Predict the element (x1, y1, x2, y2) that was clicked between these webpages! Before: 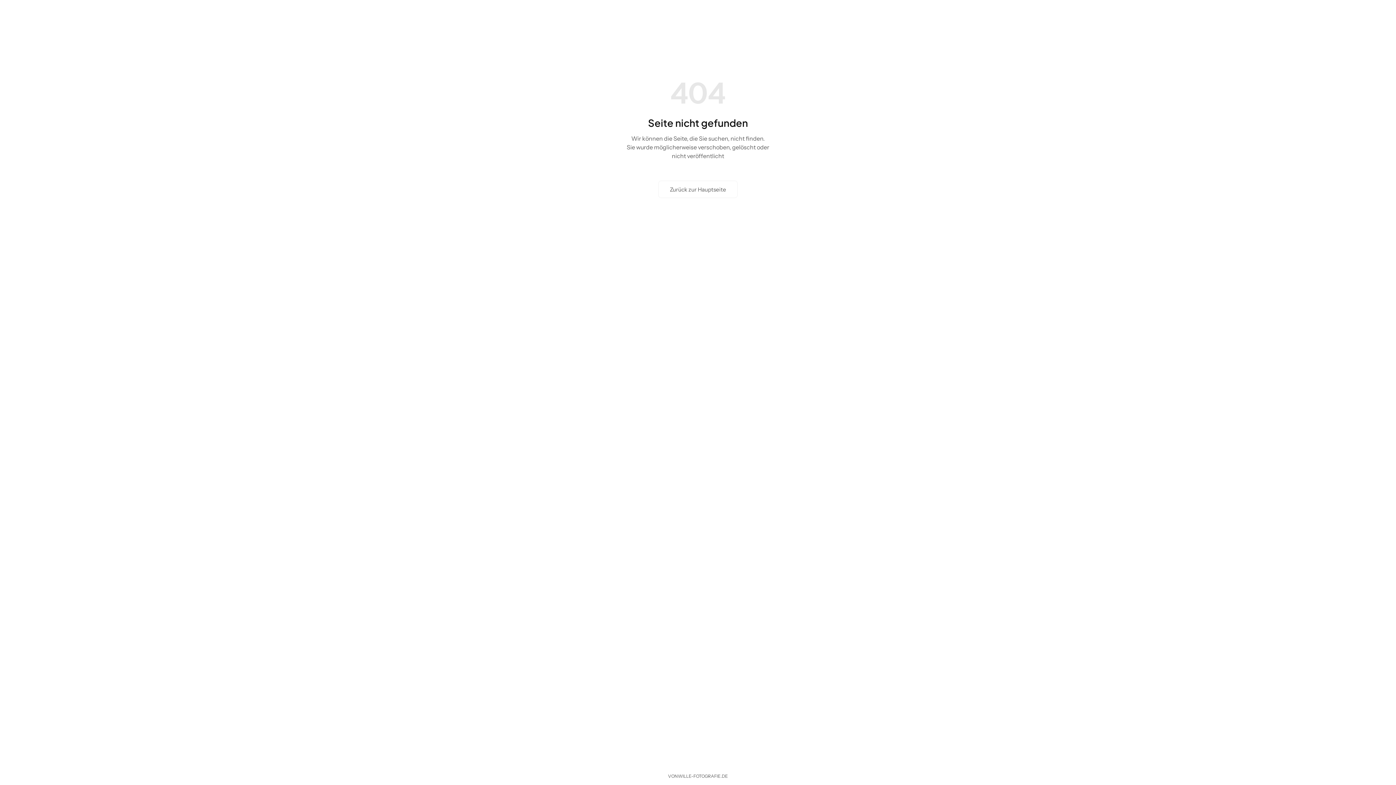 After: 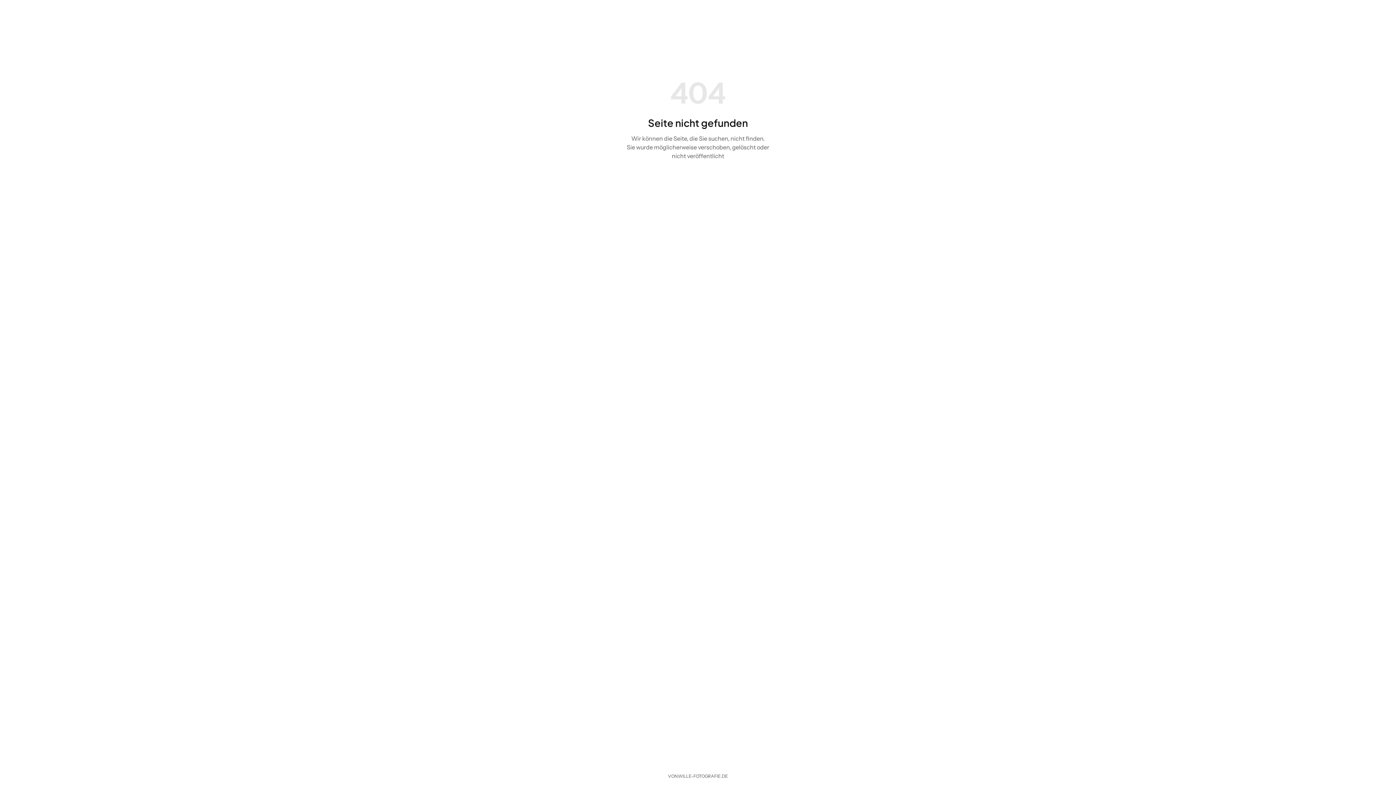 Action: bbox: (662, 768, 734, 785) label: VONWILLE-FOTOGRAFIE.DE